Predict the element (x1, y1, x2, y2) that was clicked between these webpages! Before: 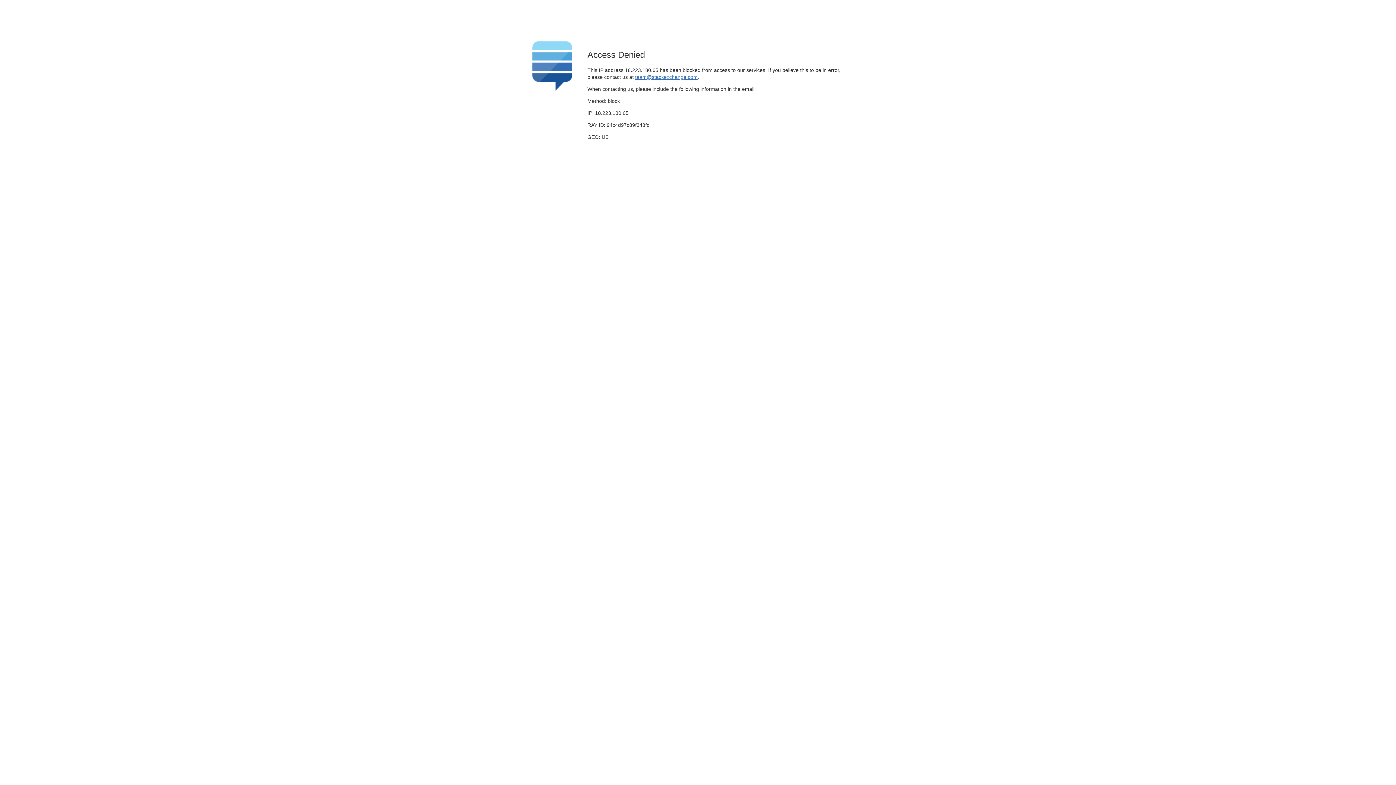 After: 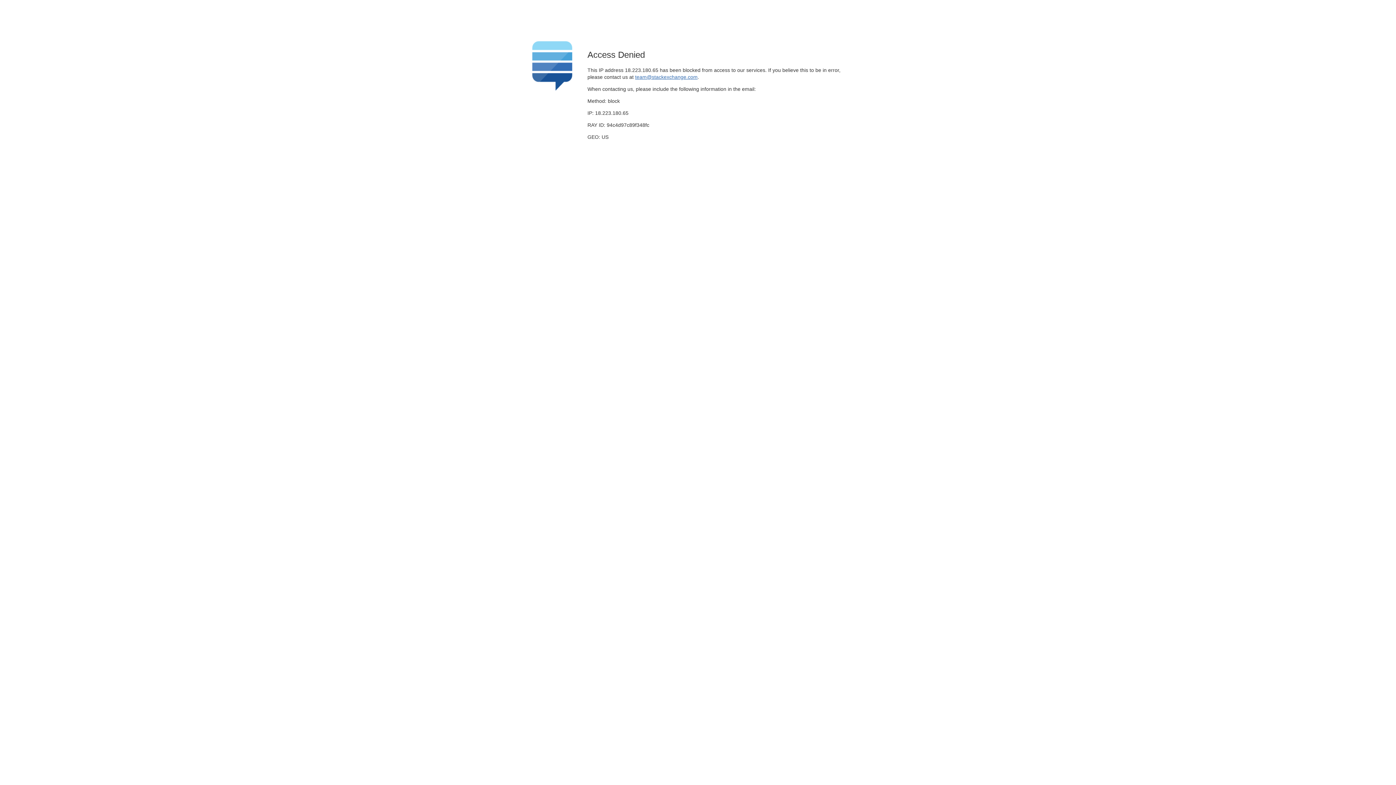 Action: bbox: (635, 74, 697, 79) label: team@stackexchange.com